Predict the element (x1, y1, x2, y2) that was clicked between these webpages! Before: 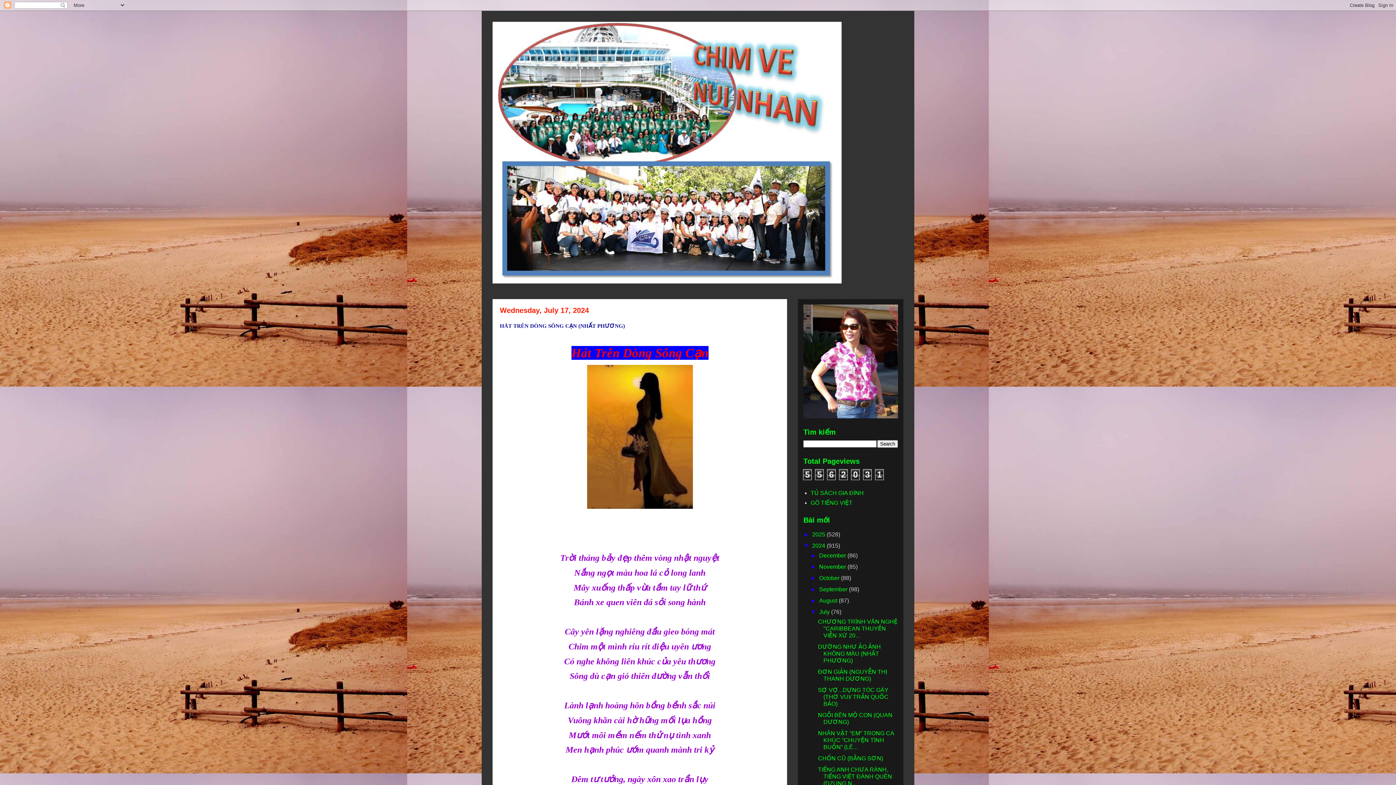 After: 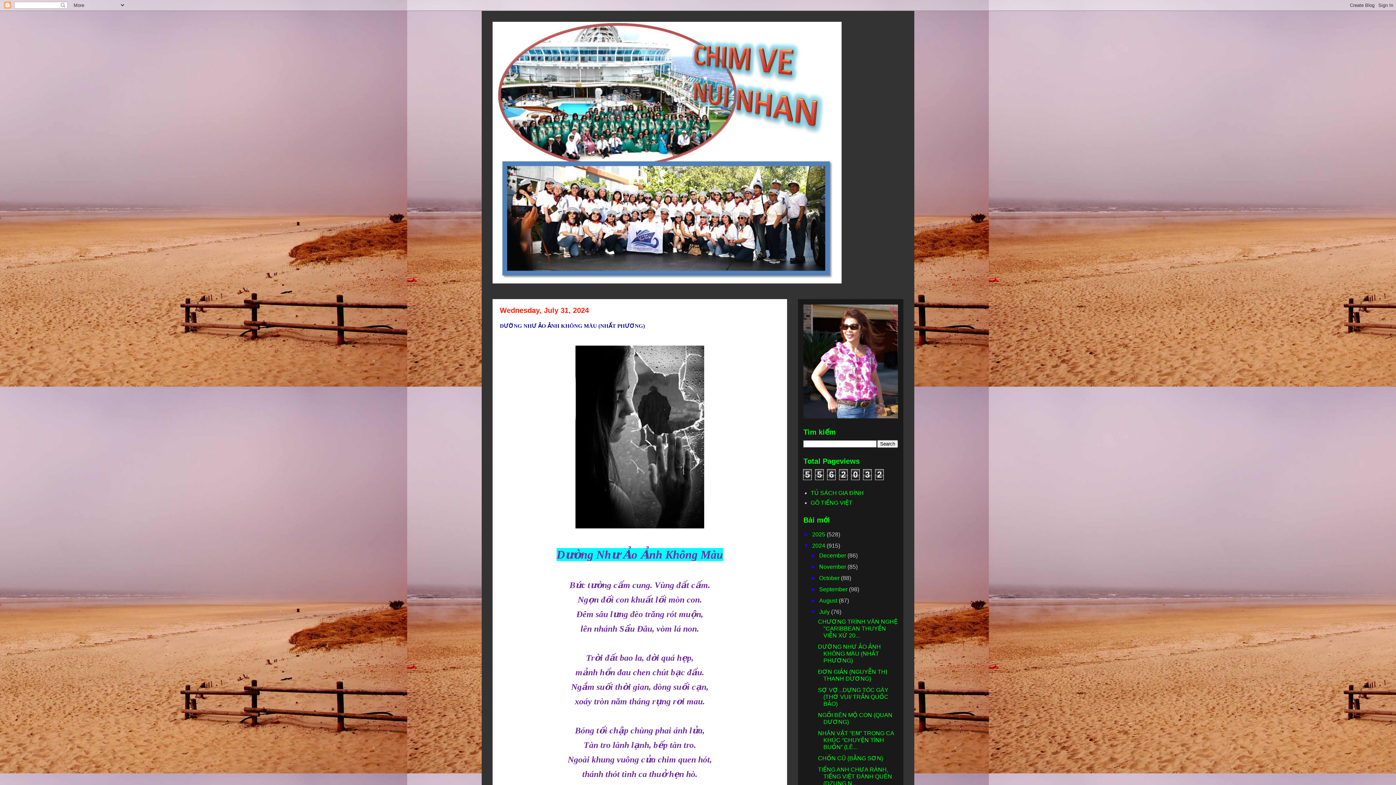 Action: label: DƯỜNG NHƯ ẢO ẢNH KHÔNG MÀU (NHẤT PHƯƠNG) bbox: (818, 644, 881, 664)